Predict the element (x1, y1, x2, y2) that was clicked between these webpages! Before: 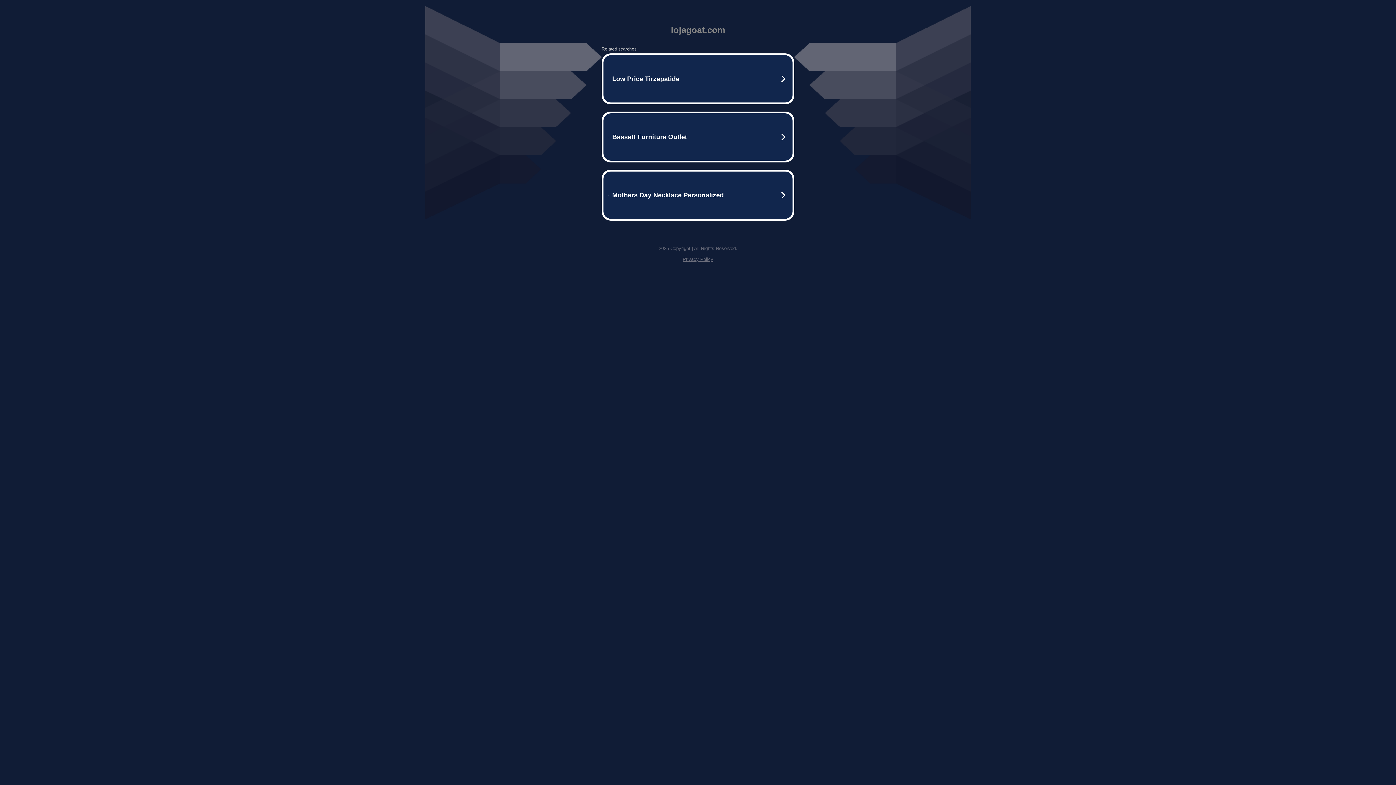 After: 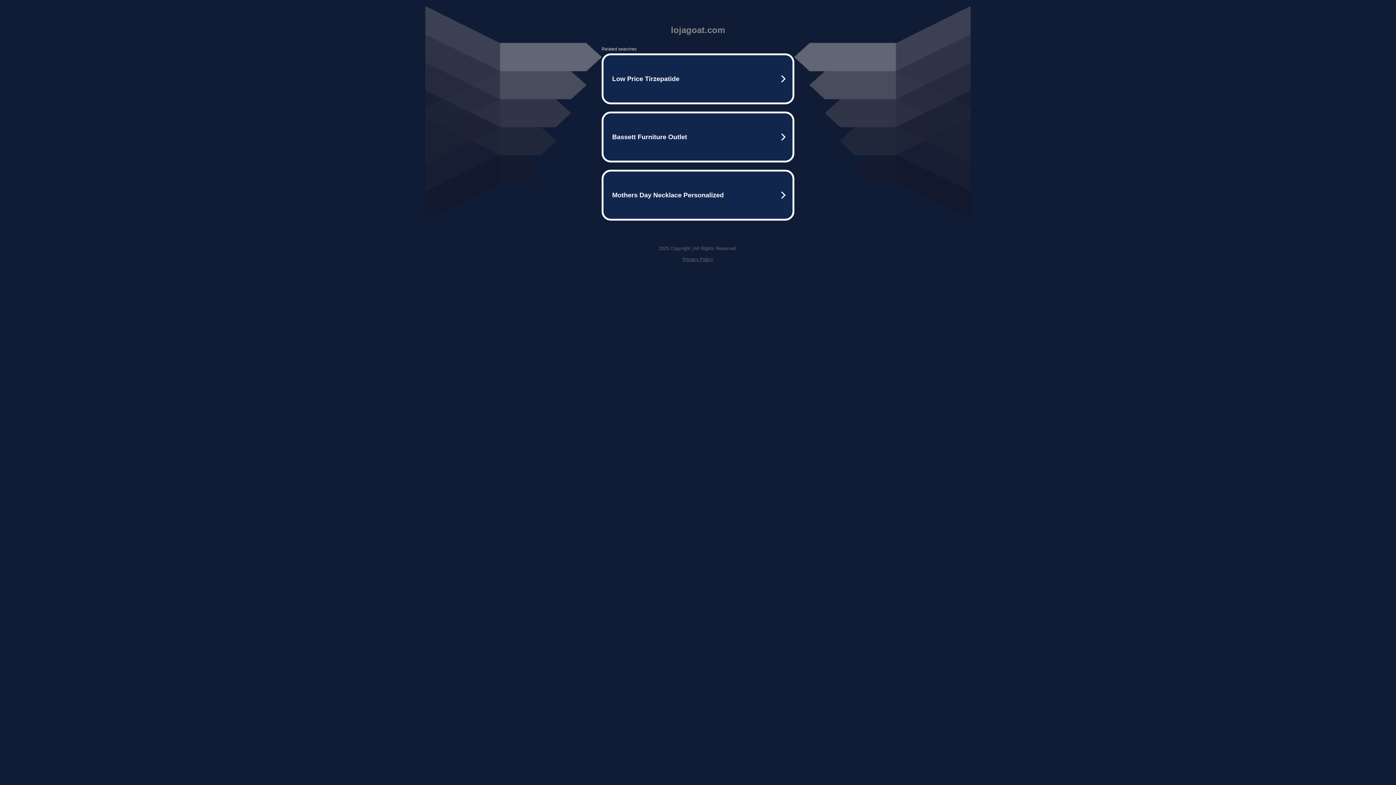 Action: label: Privacy Policy bbox: (682, 256, 713, 262)